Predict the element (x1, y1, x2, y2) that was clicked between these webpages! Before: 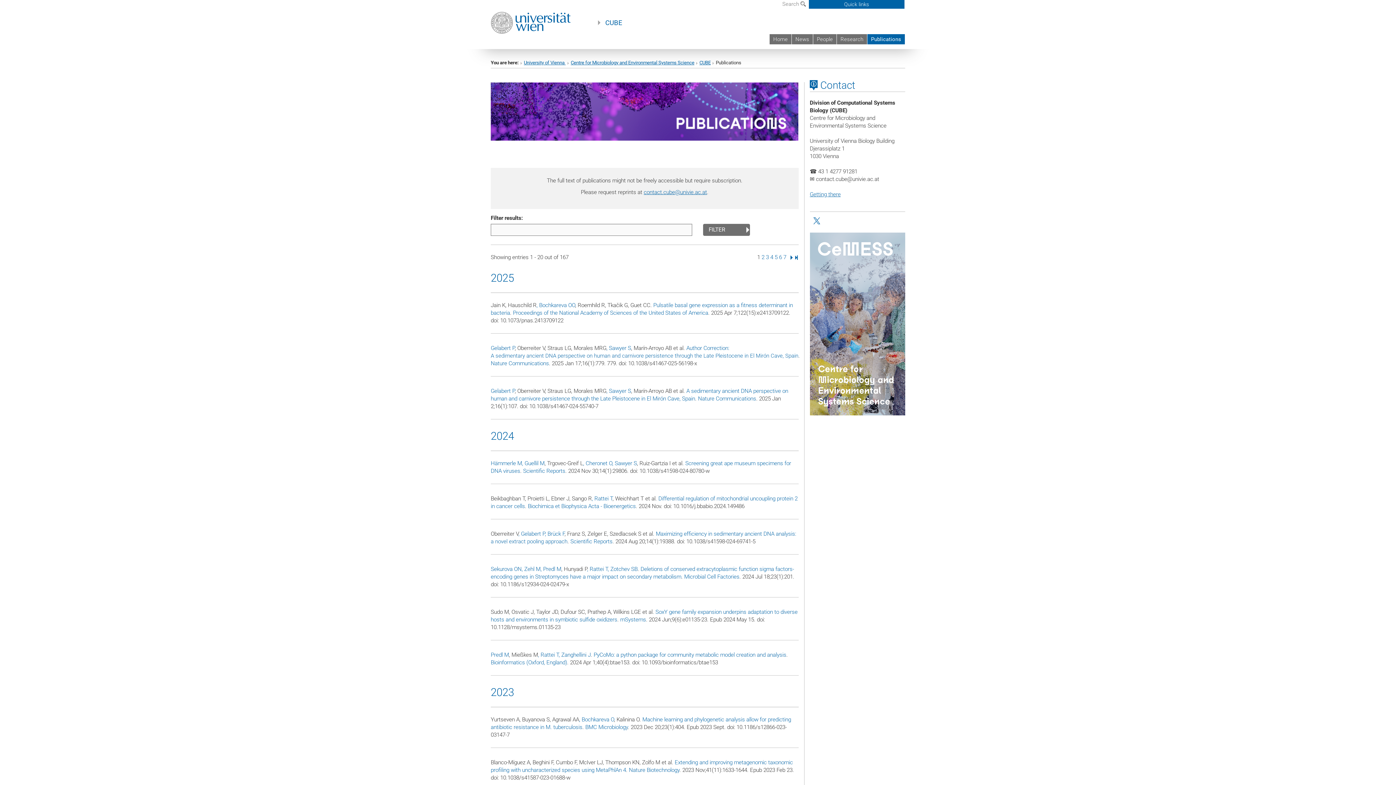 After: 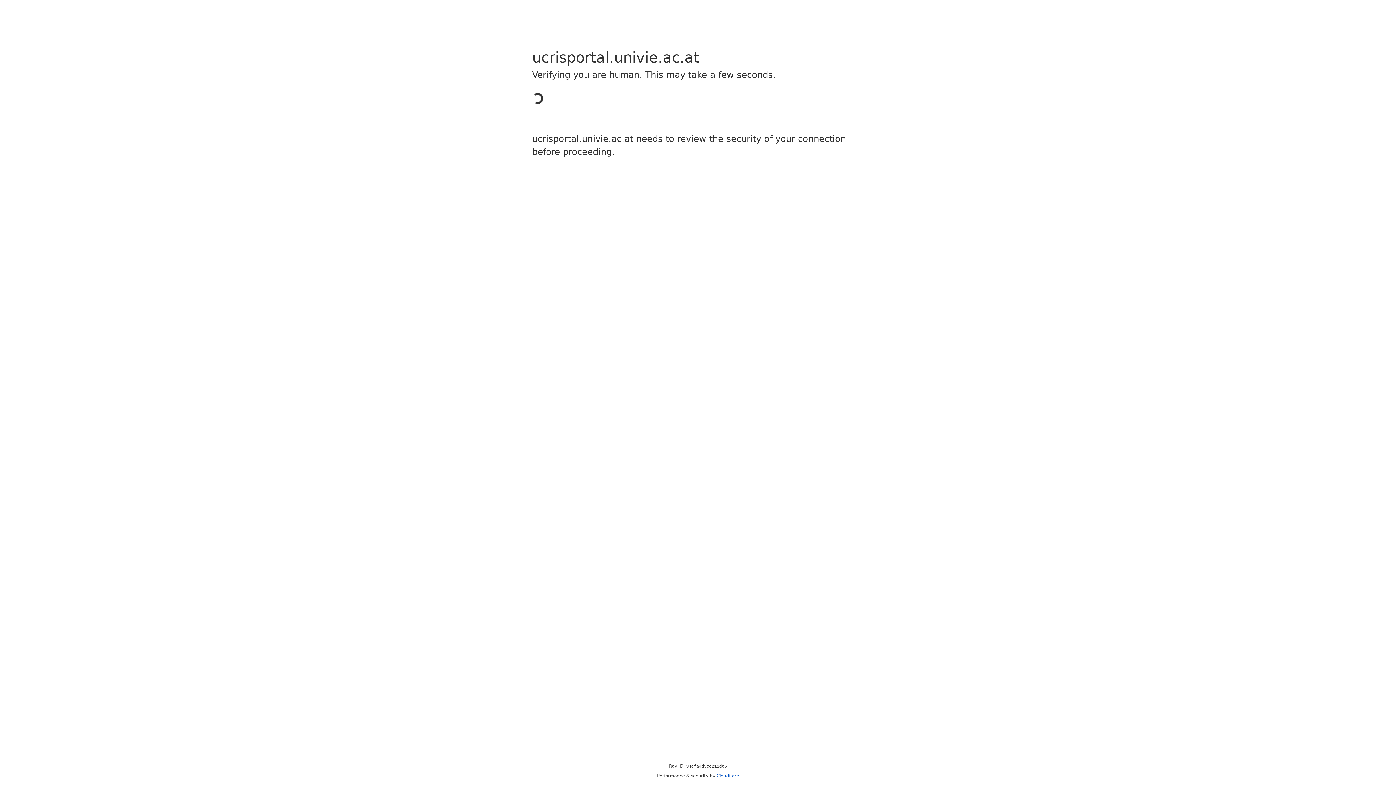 Action: label: PyCoMo: a python package for community metabolic model creation and analysis bbox: (593, 652, 786, 658)